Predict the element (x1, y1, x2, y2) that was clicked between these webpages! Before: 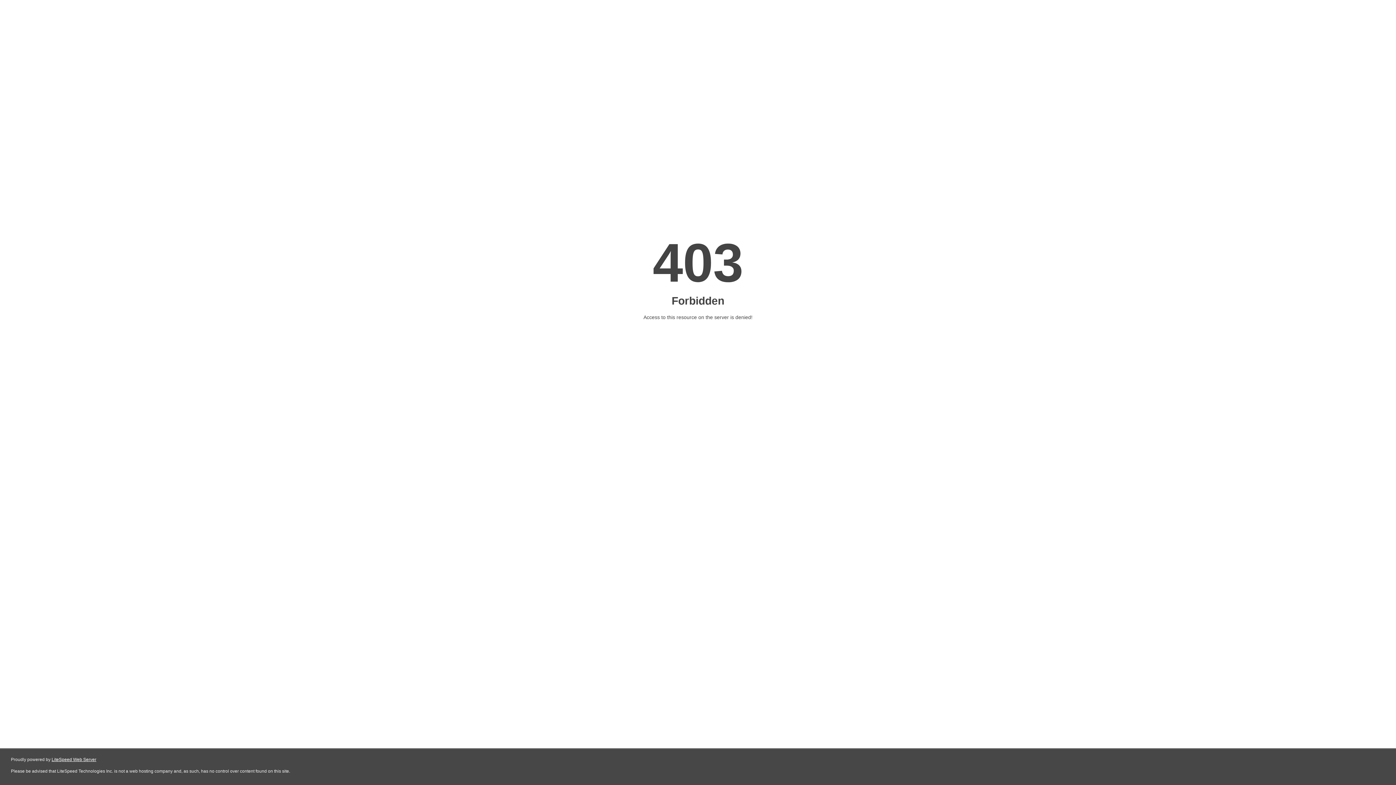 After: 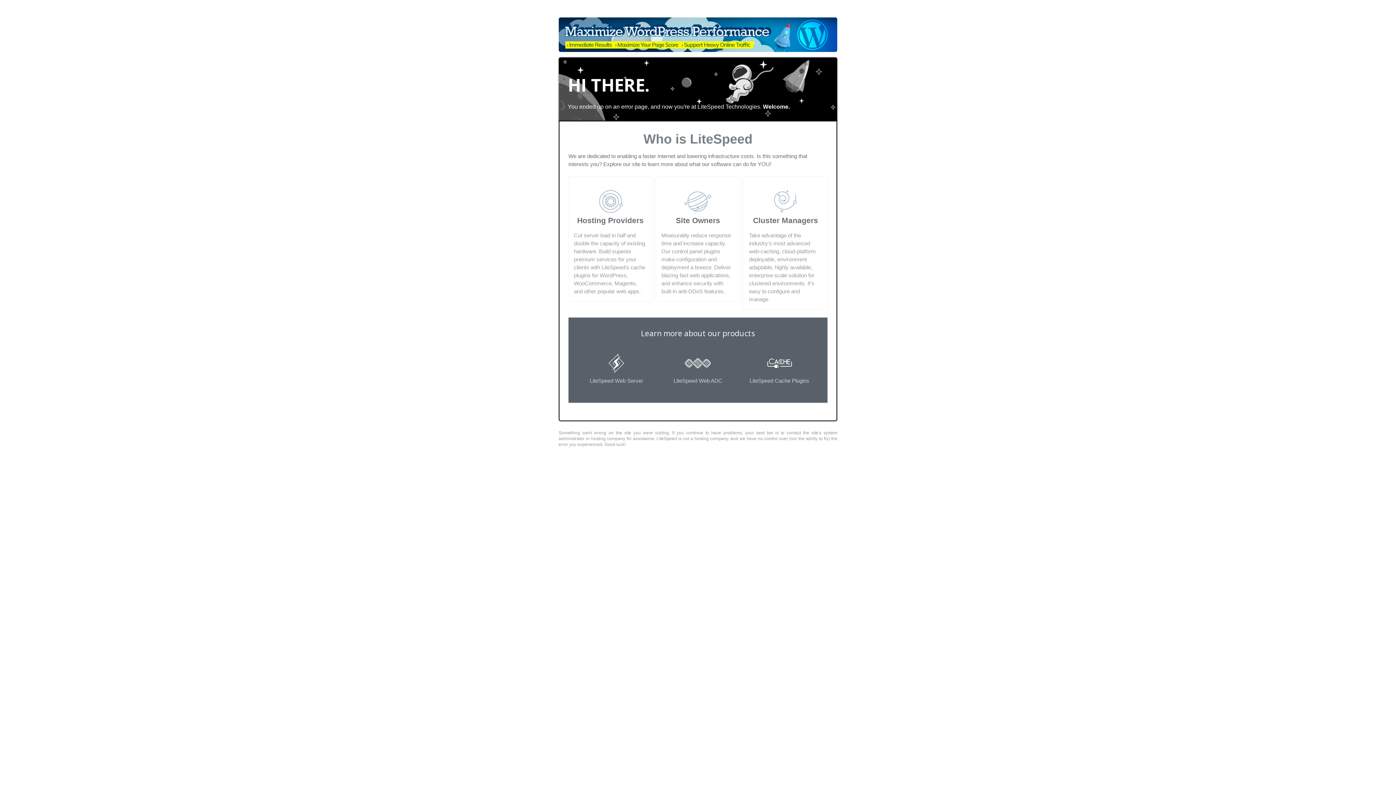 Action: label: LiteSpeed Web Server bbox: (51, 757, 96, 762)